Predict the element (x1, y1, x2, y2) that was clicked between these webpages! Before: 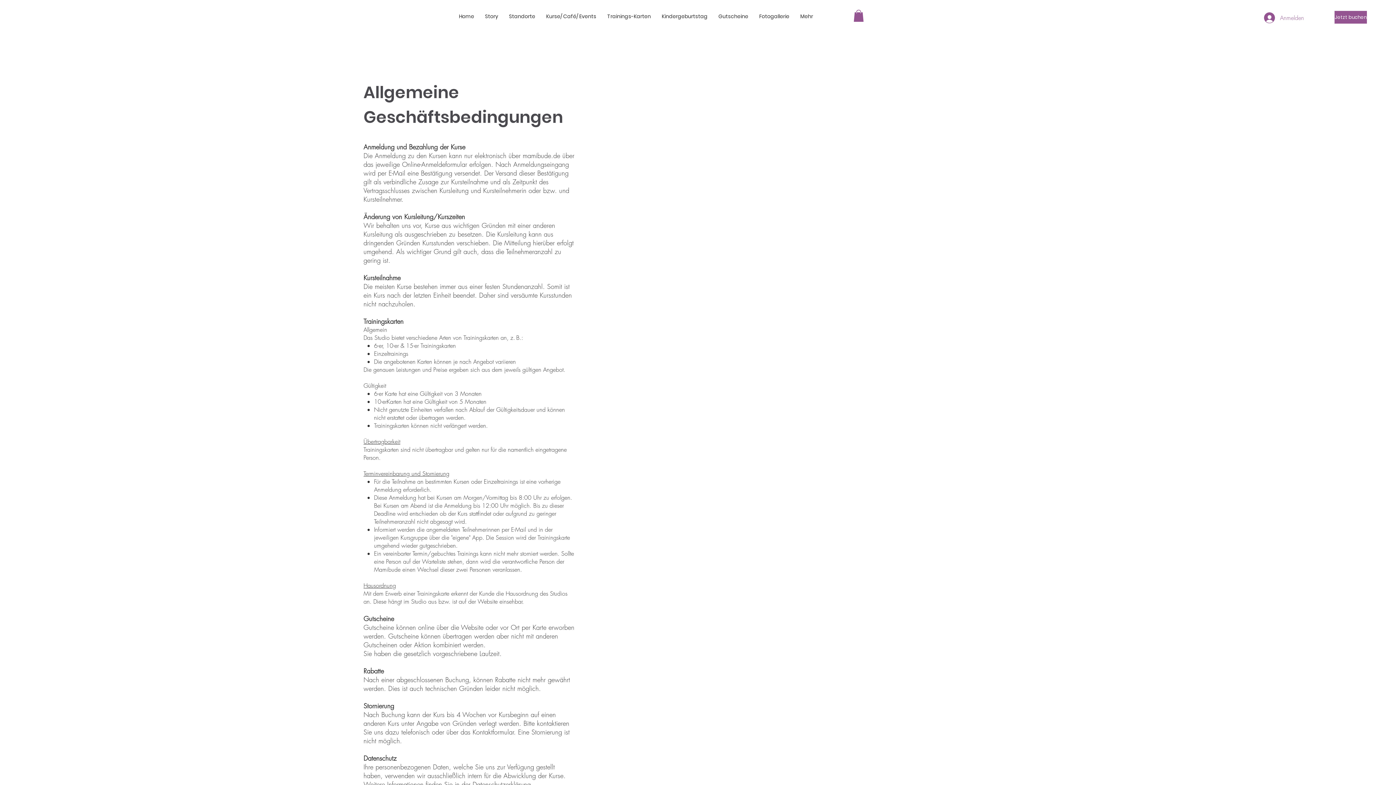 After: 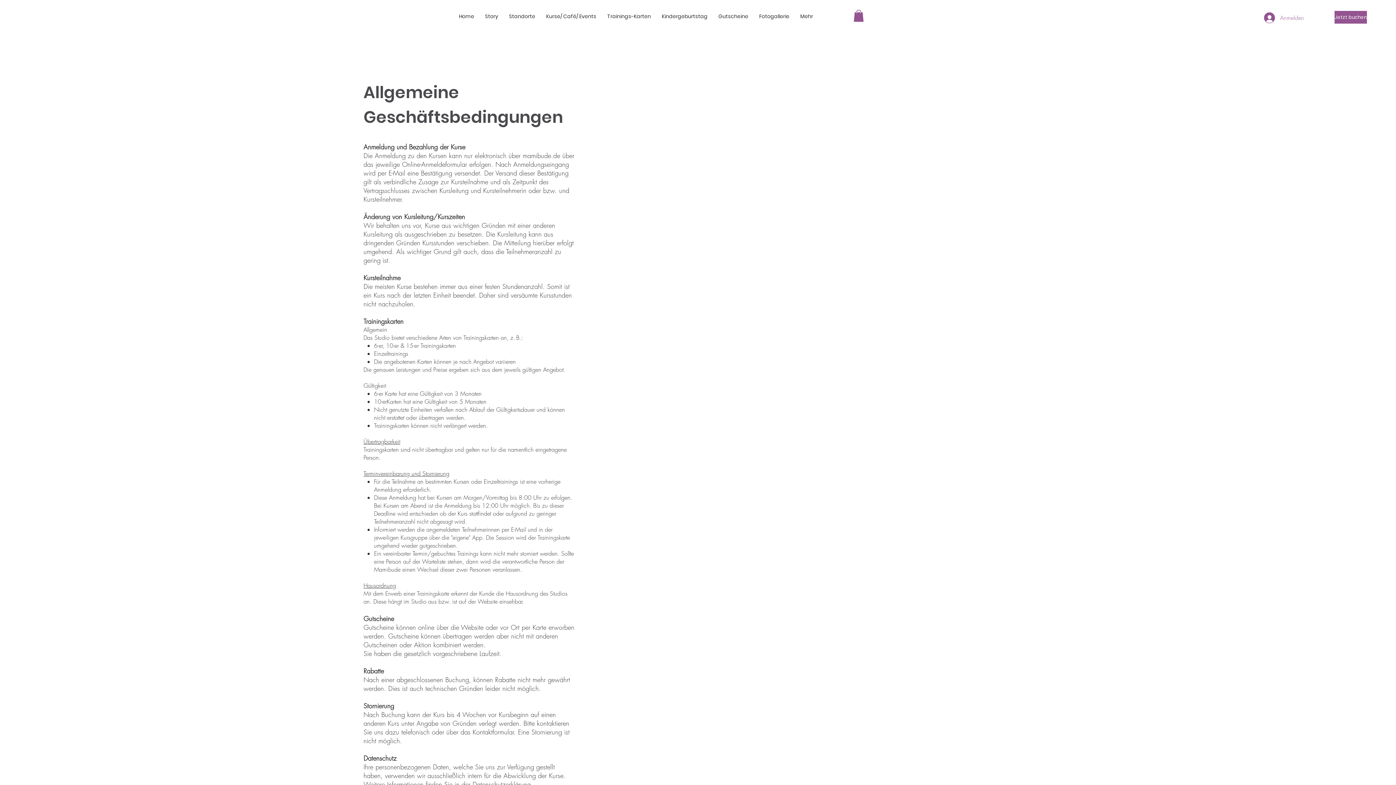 Action: bbox: (656, 10, 713, 22) label: Kindergeburtstag